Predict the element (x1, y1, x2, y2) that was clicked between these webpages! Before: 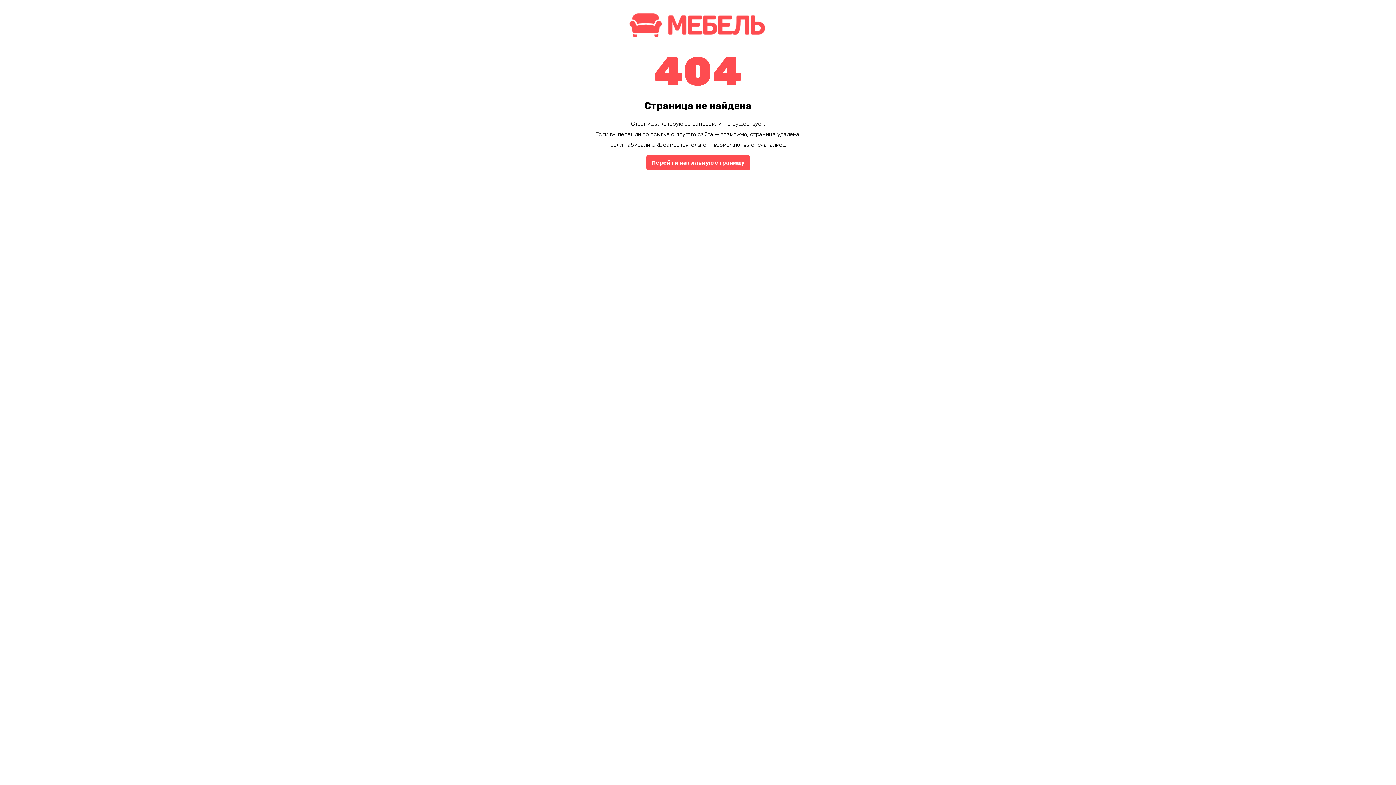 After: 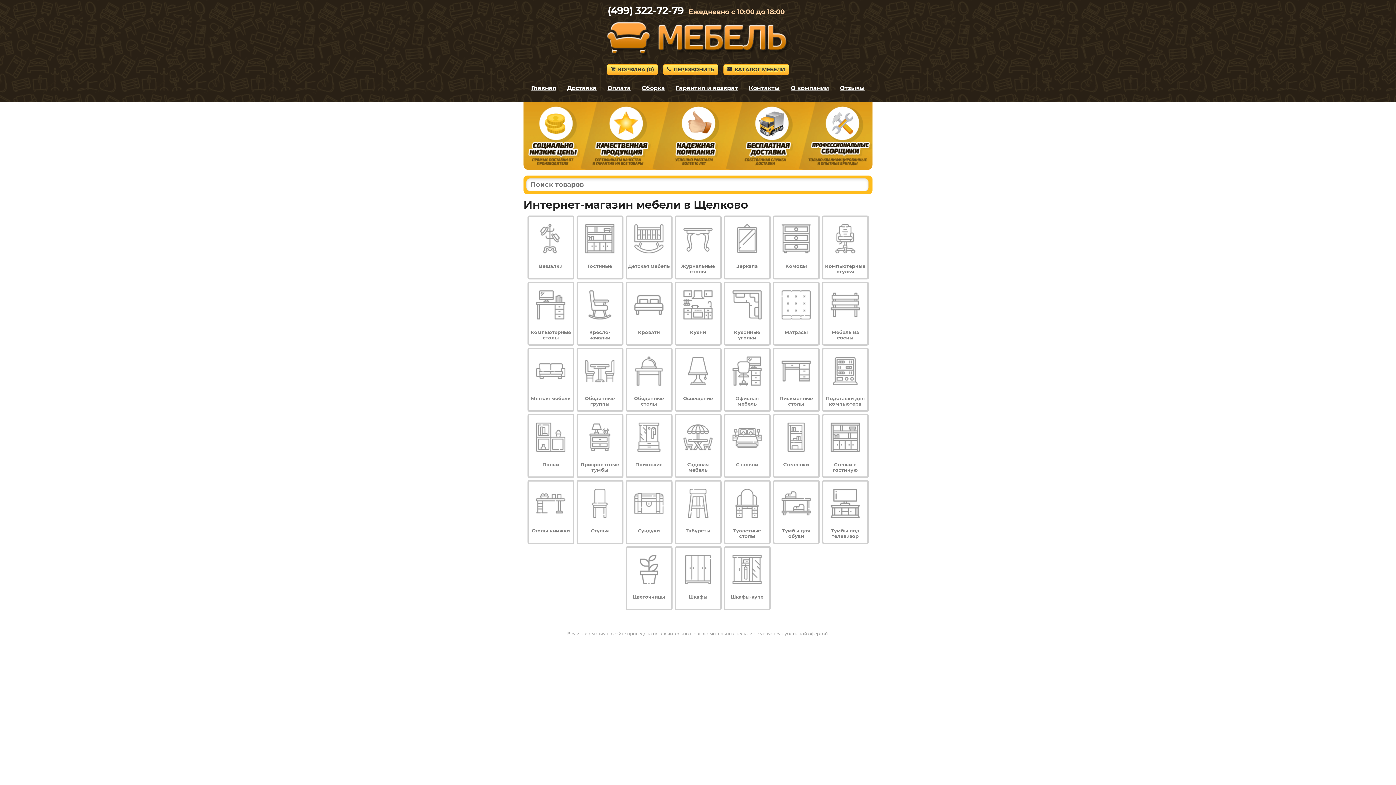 Action: bbox: (625, 34, 770, 41)